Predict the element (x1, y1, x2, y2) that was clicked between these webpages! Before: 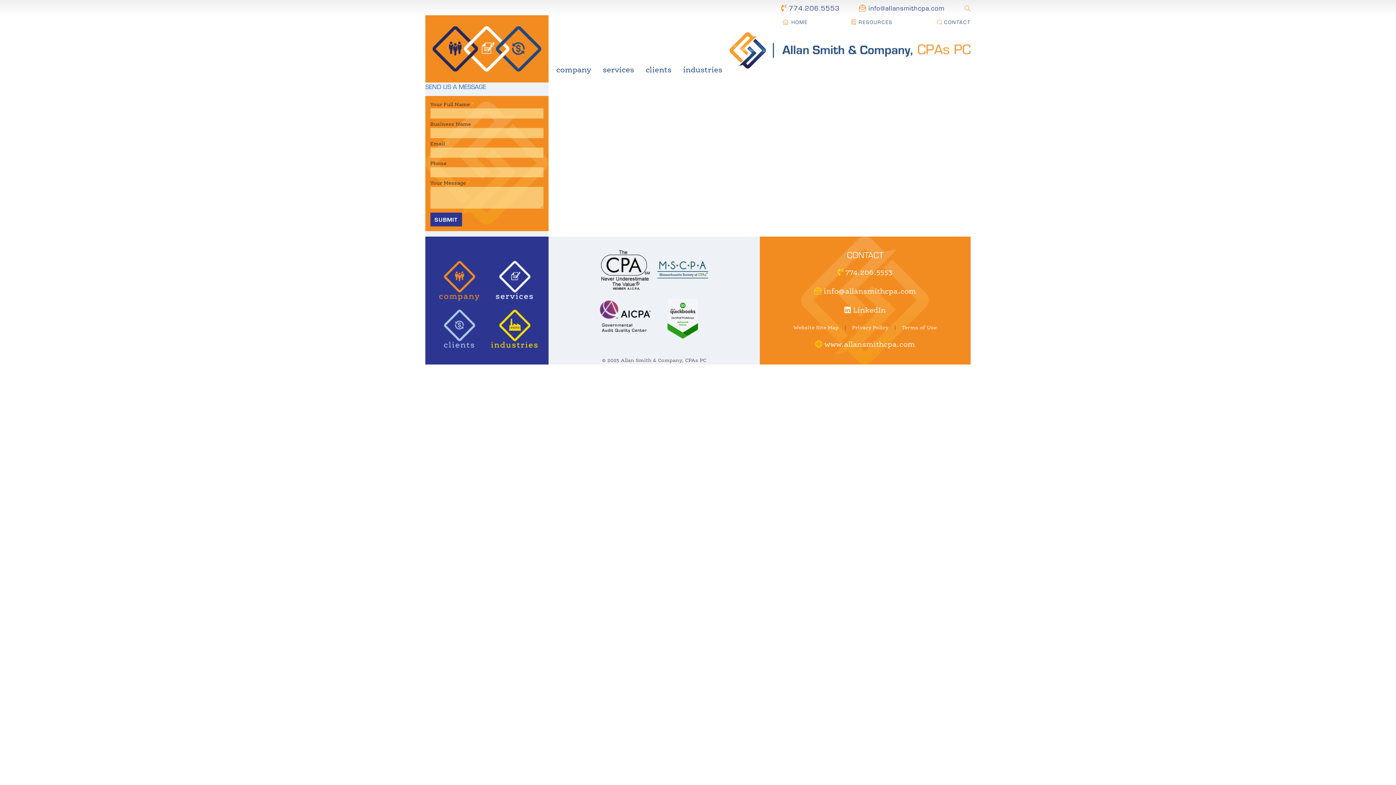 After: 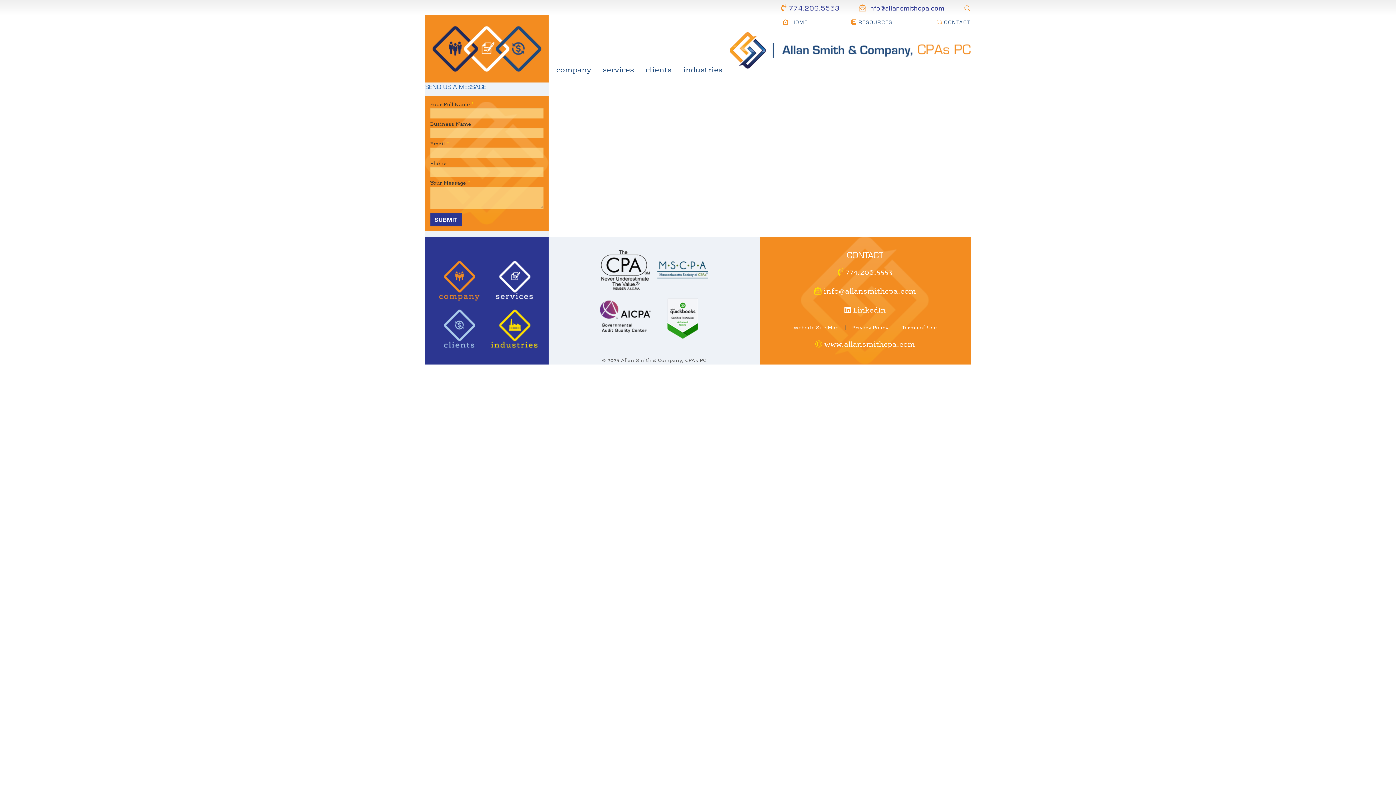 Action: bbox: (597, 335, 653, 342)